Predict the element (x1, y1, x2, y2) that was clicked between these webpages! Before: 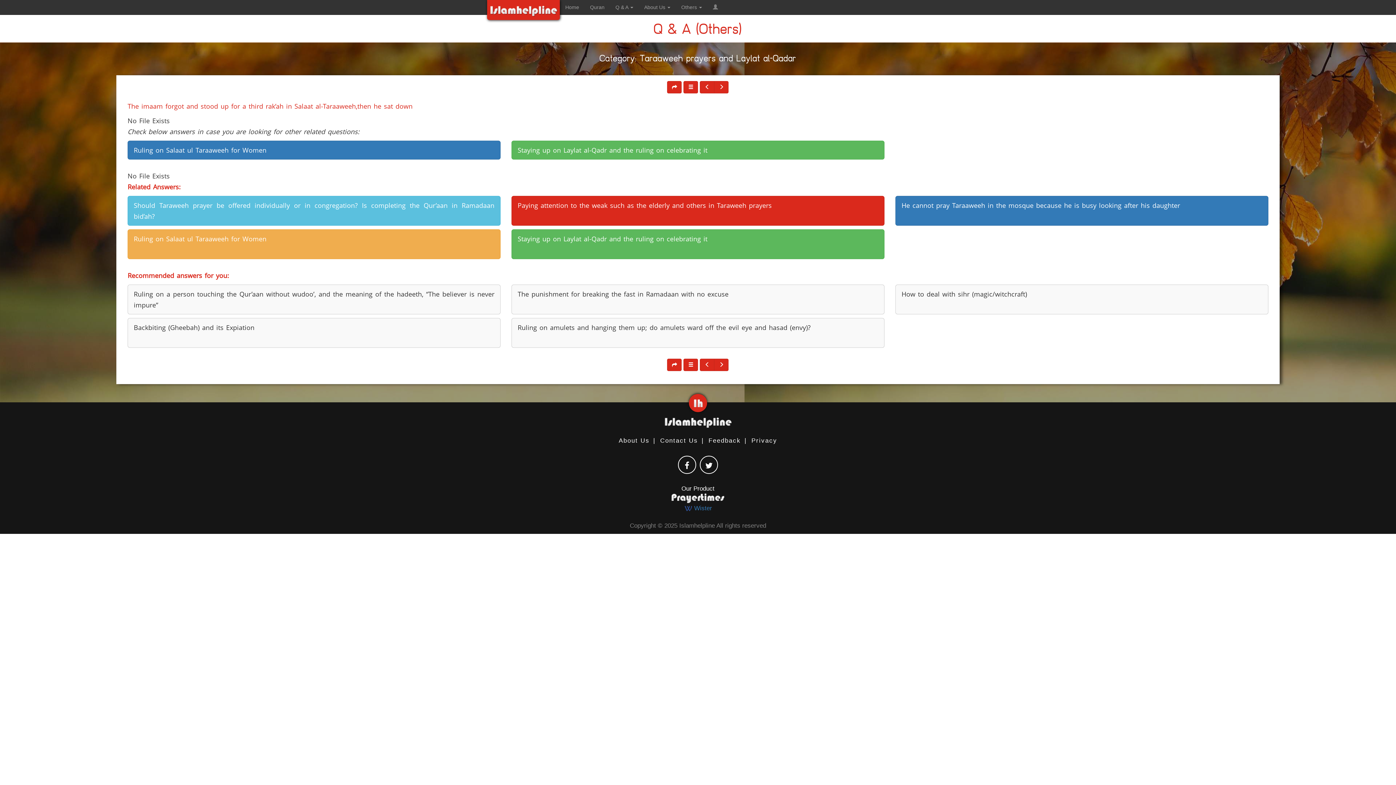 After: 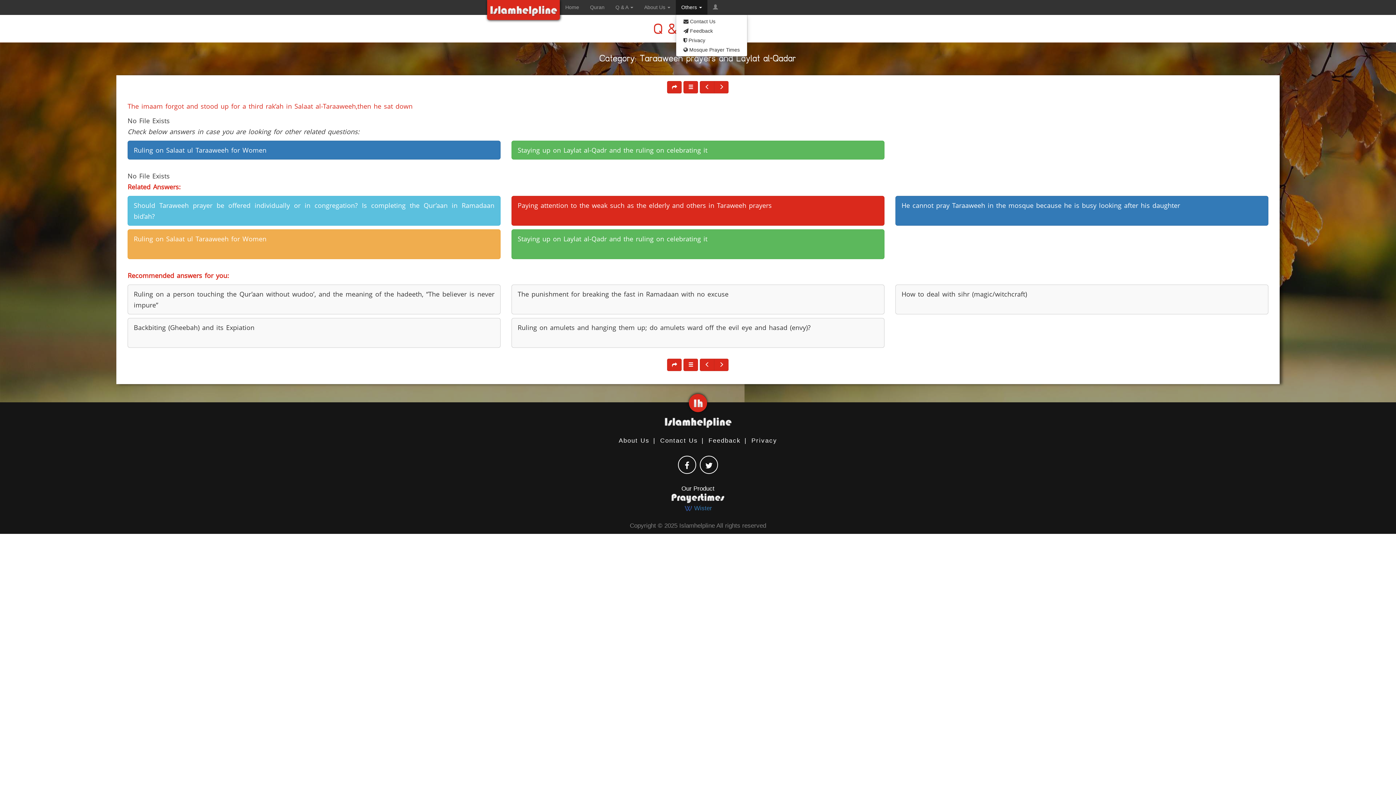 Action: label: Others  bbox: (676, 0, 707, 14)